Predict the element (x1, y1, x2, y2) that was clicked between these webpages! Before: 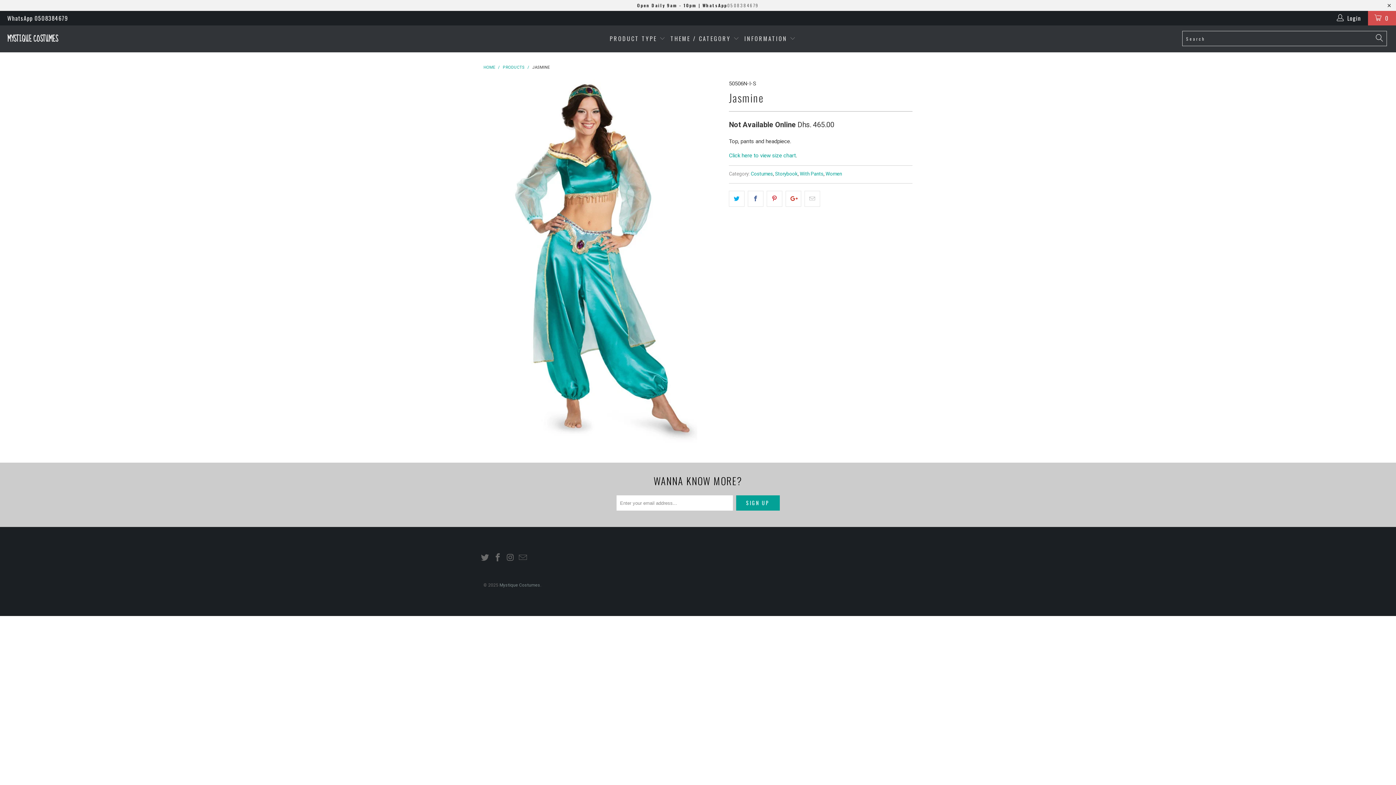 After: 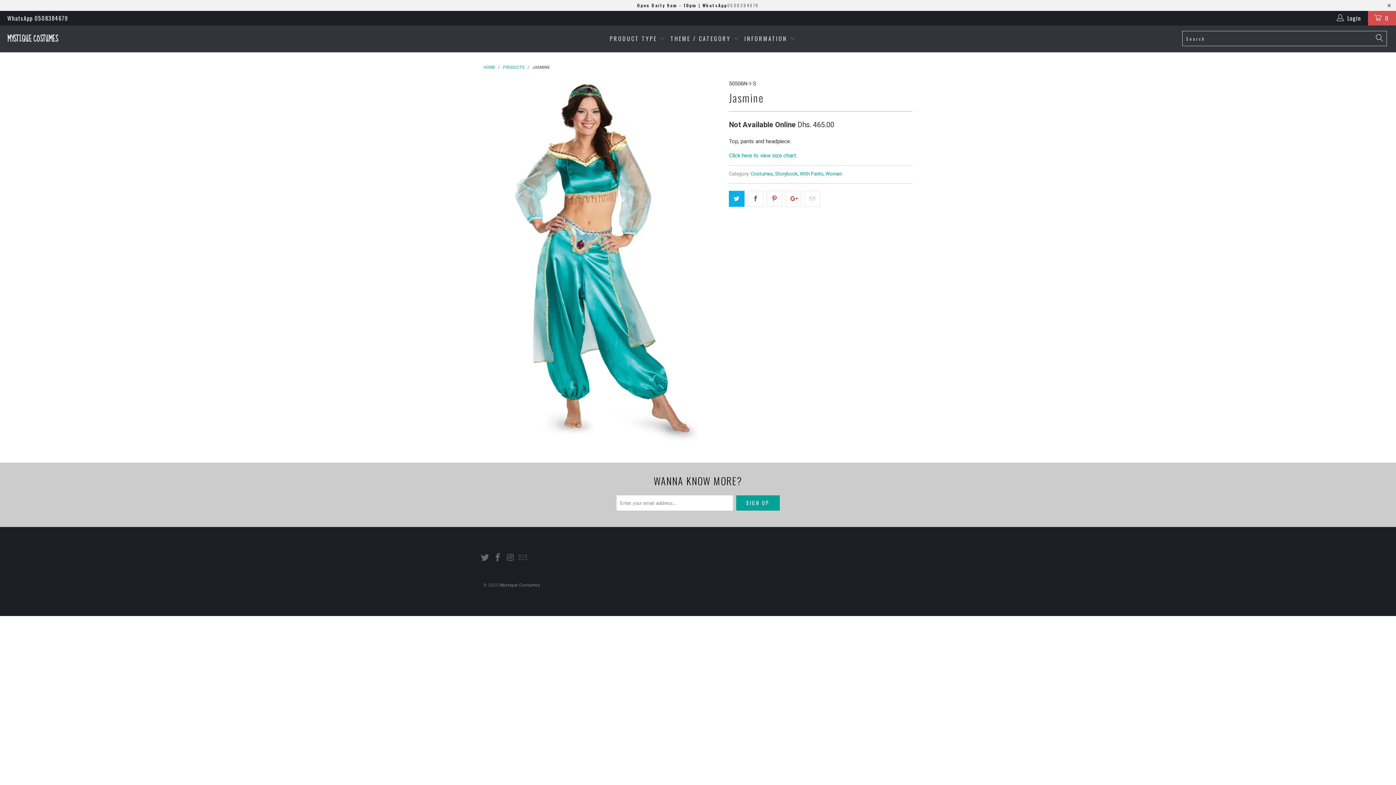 Action: bbox: (729, 190, 744, 206)